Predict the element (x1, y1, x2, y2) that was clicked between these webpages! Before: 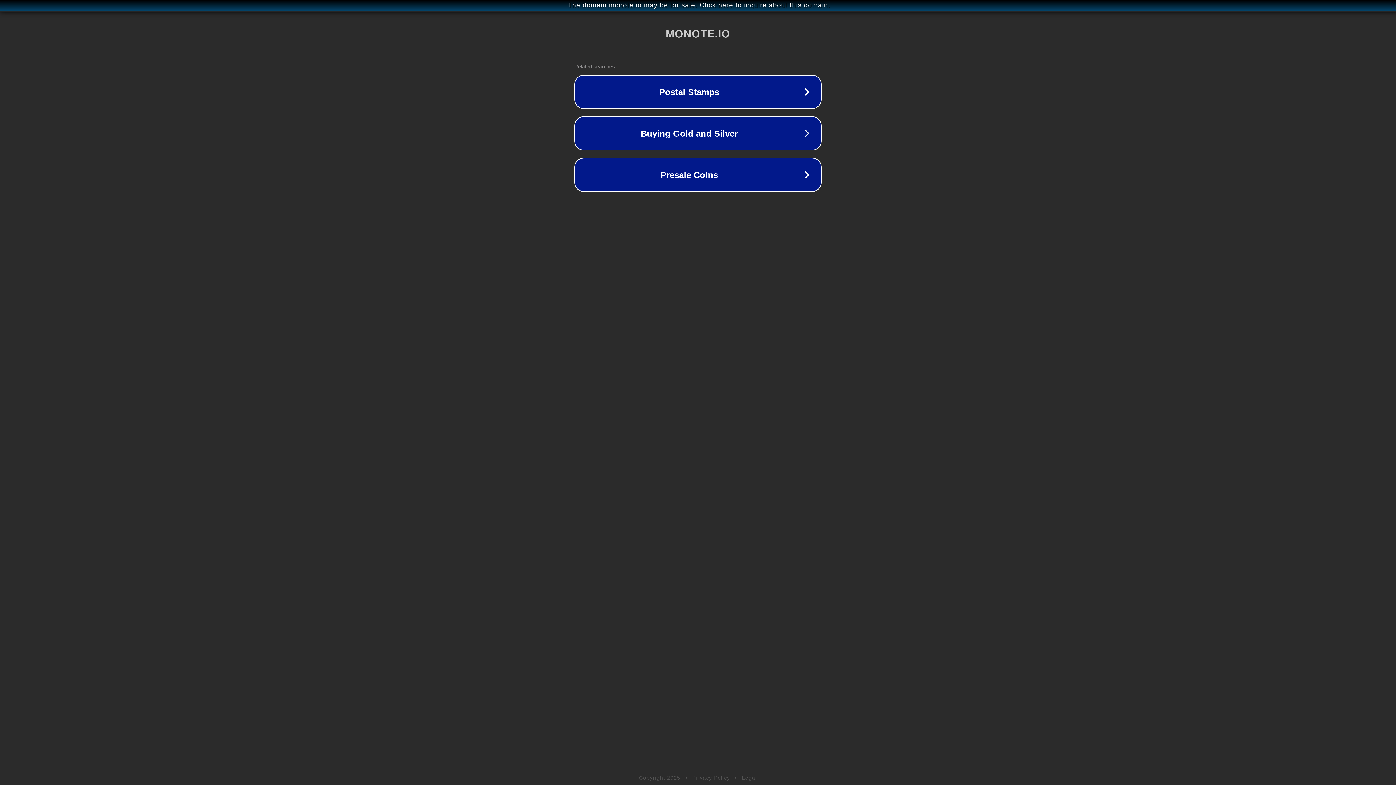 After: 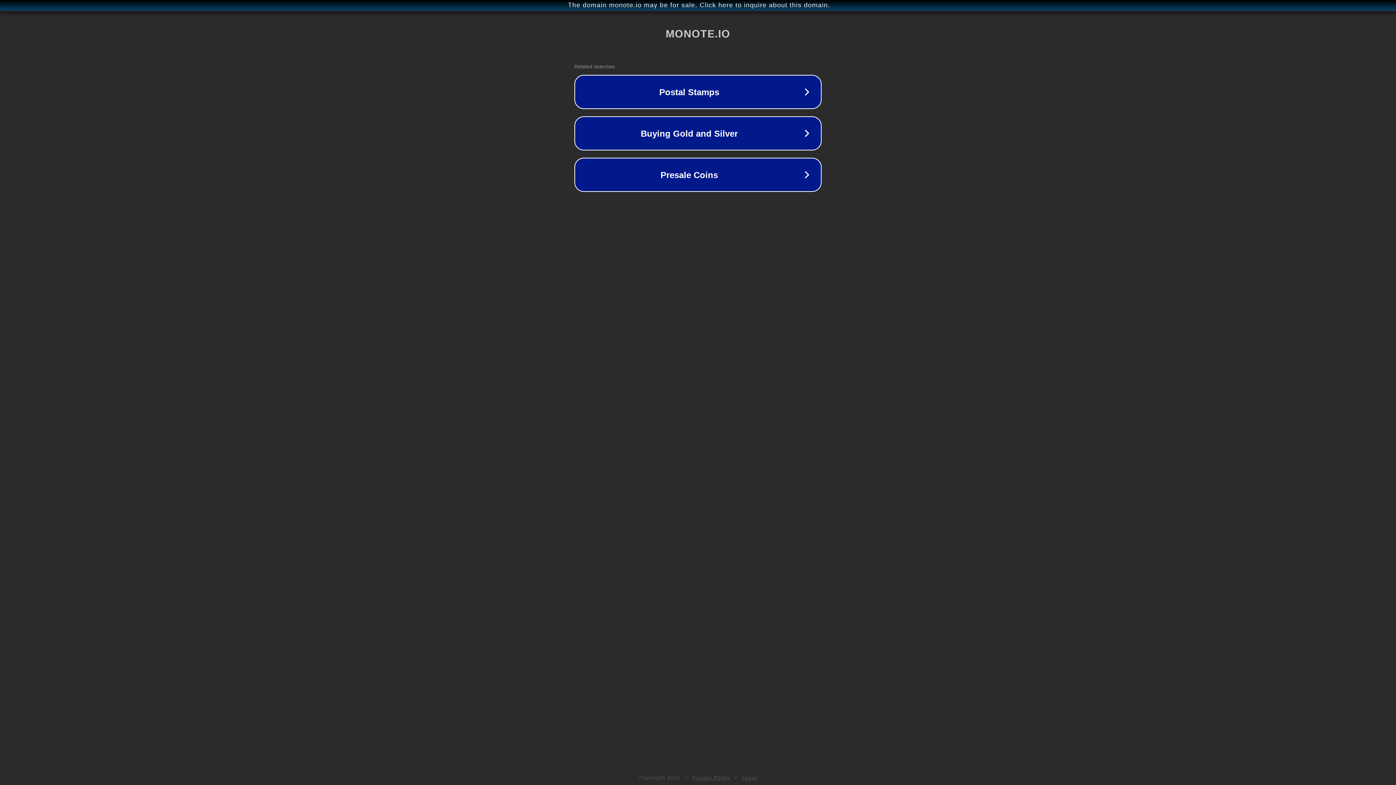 Action: bbox: (742, 775, 757, 781) label: Legal